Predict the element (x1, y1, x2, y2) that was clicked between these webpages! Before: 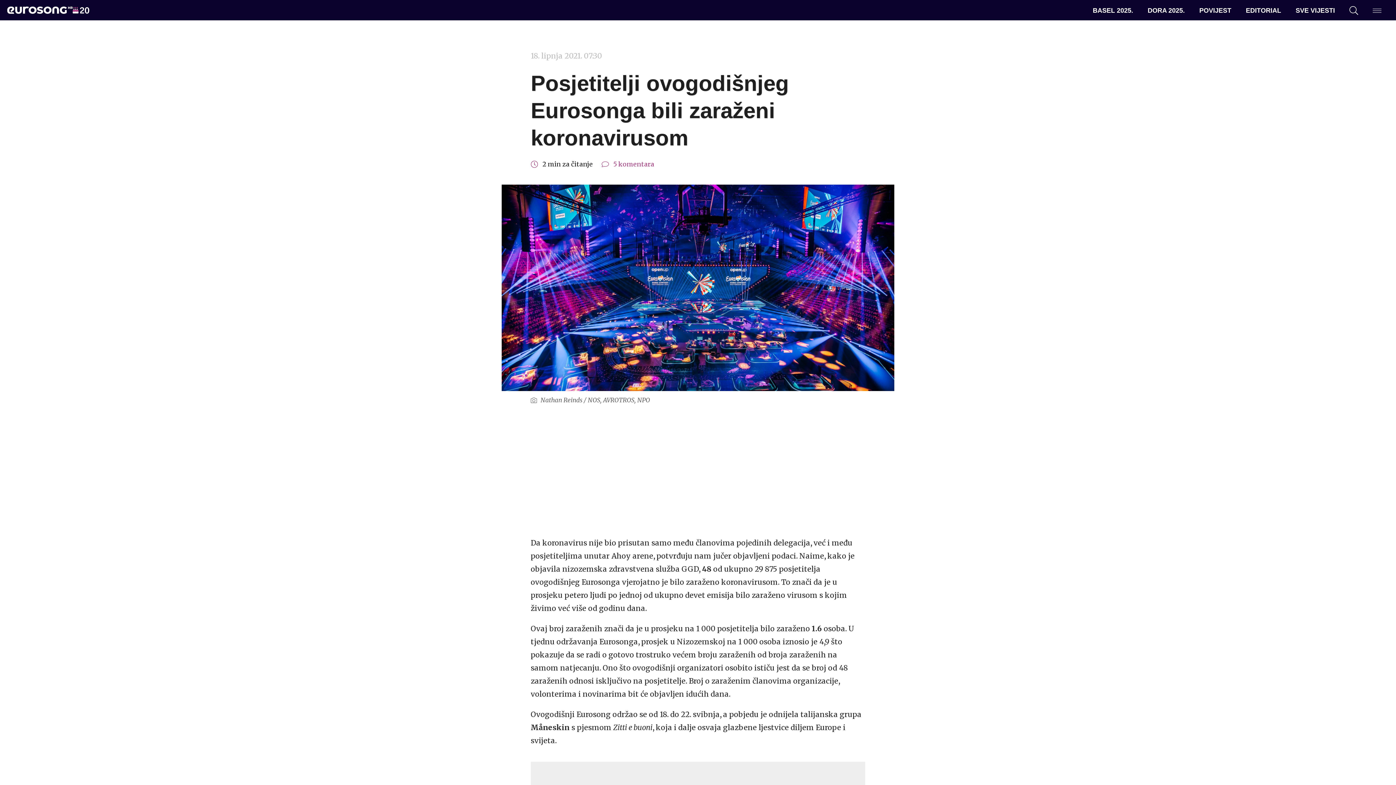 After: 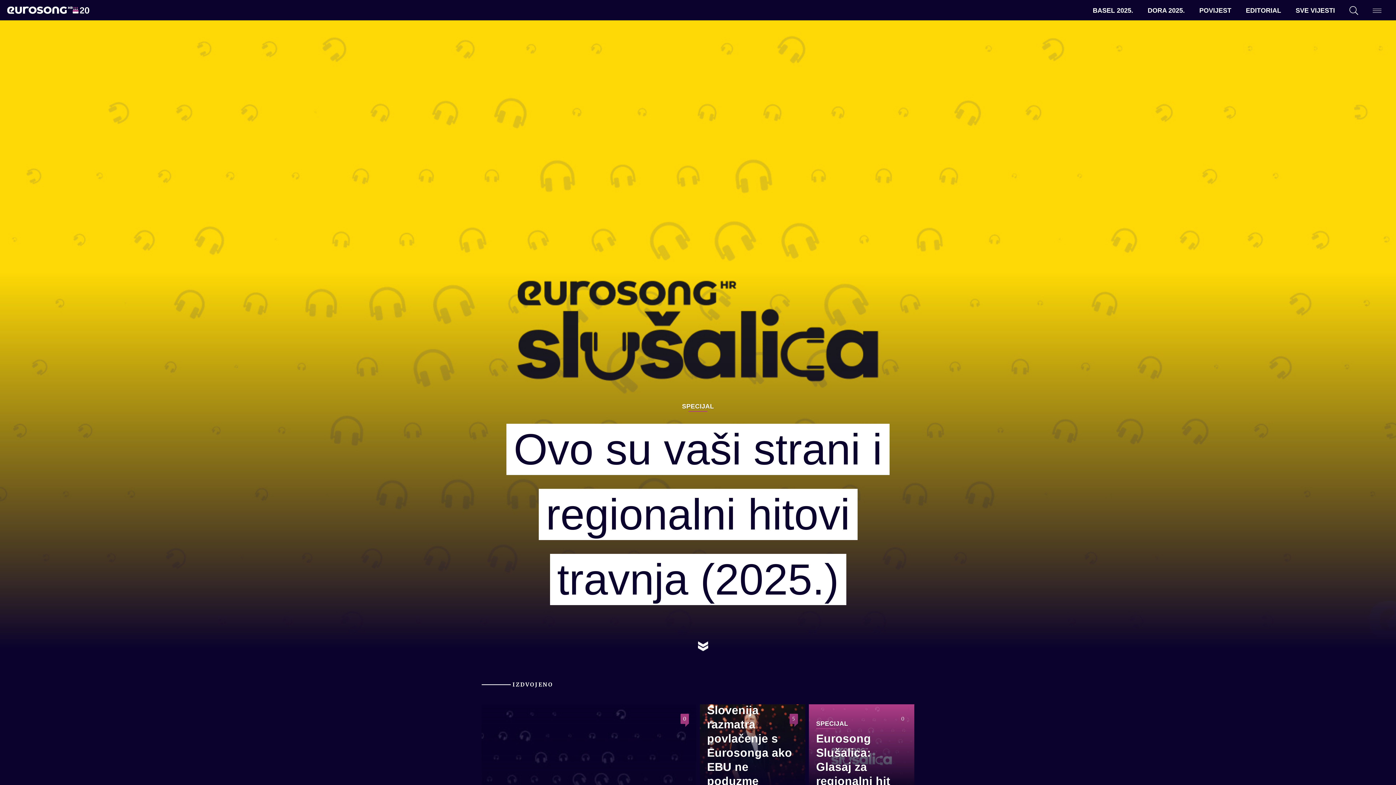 Action: bbox: (7, 4, 89, 15)